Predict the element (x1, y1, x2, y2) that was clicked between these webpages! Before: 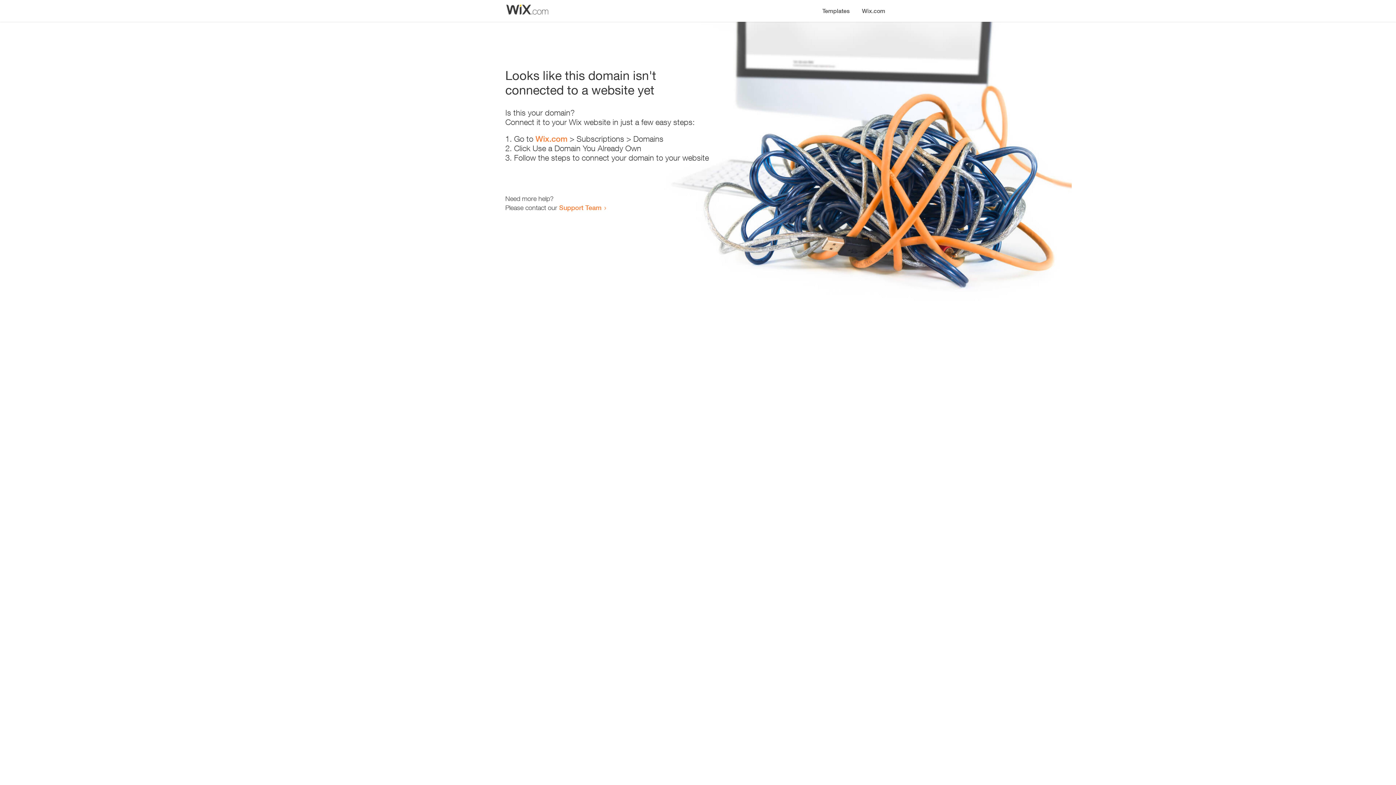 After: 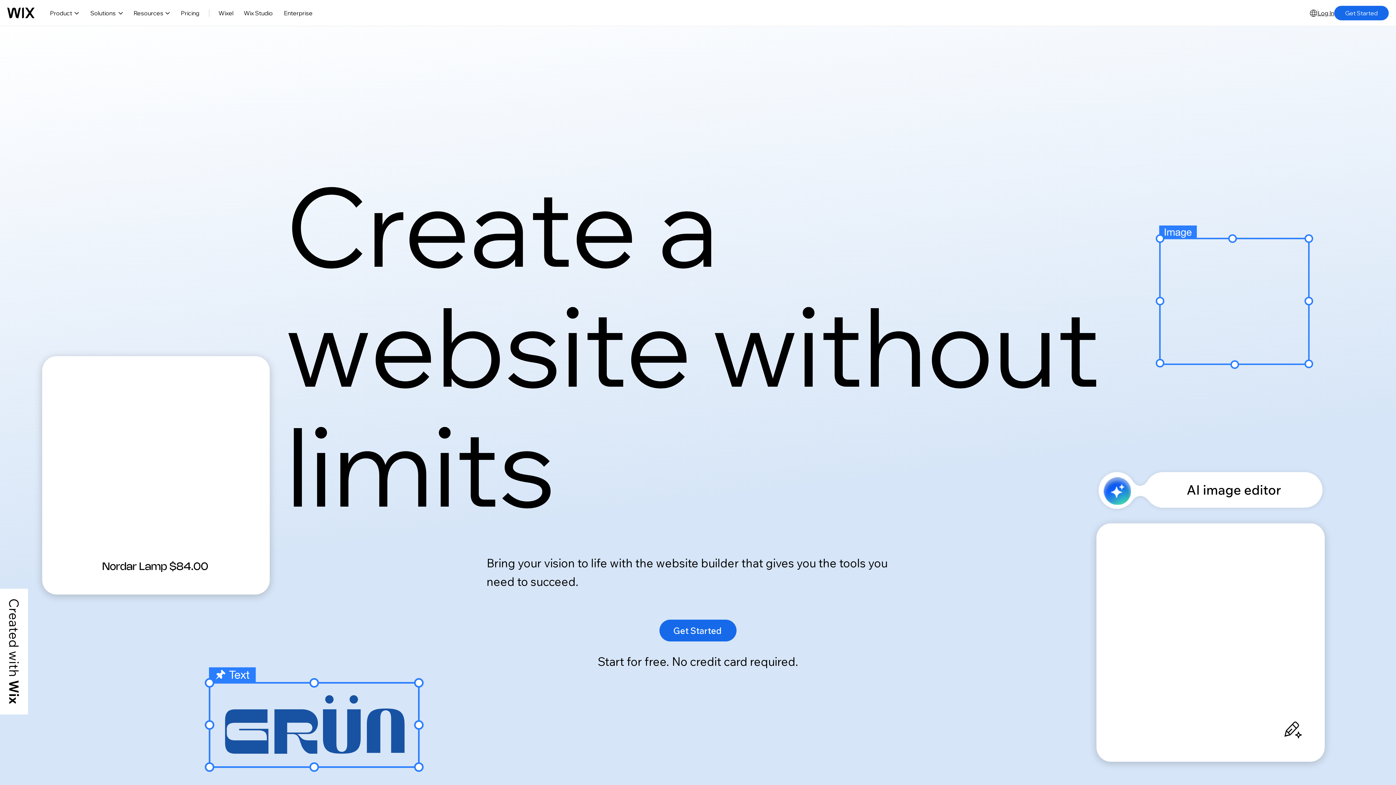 Action: label: Wix.com bbox: (535, 134, 567, 143)